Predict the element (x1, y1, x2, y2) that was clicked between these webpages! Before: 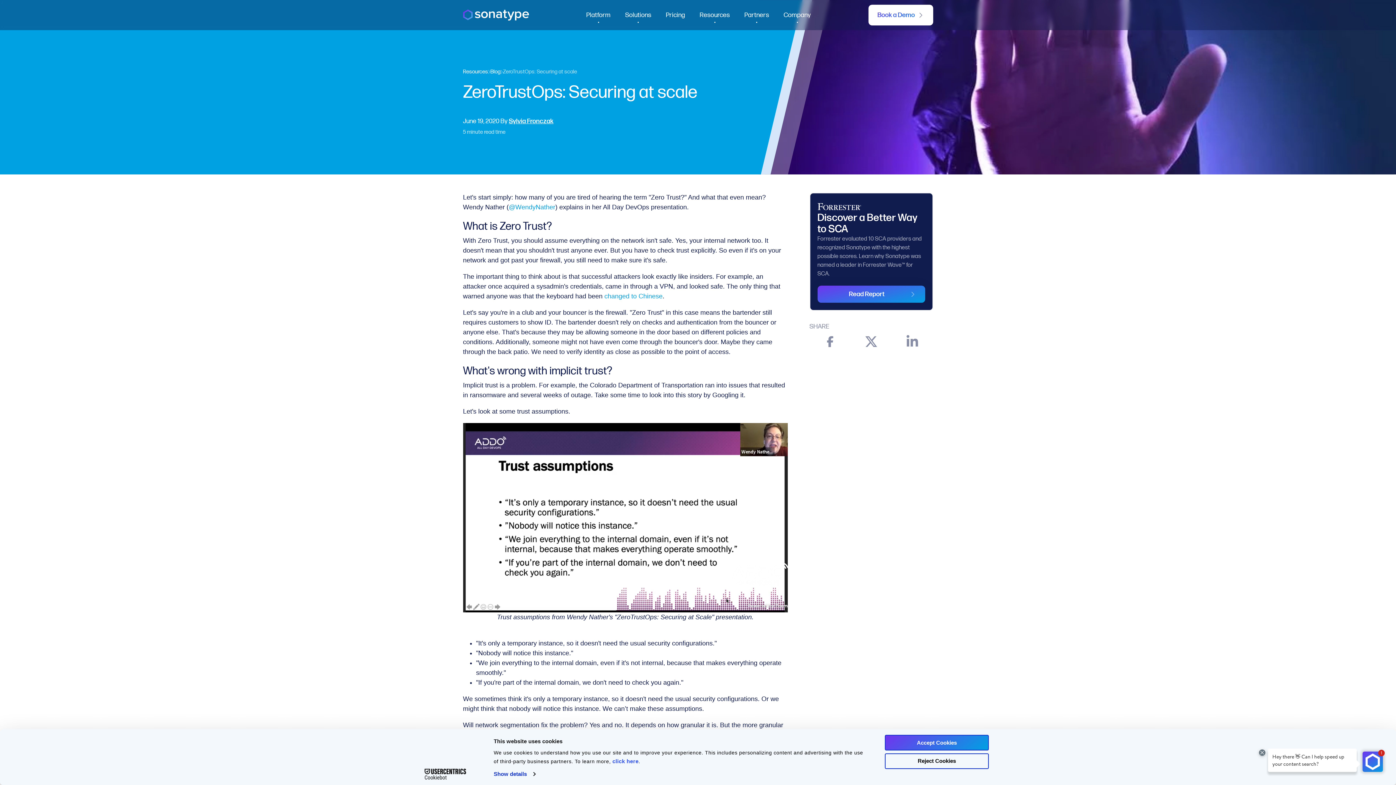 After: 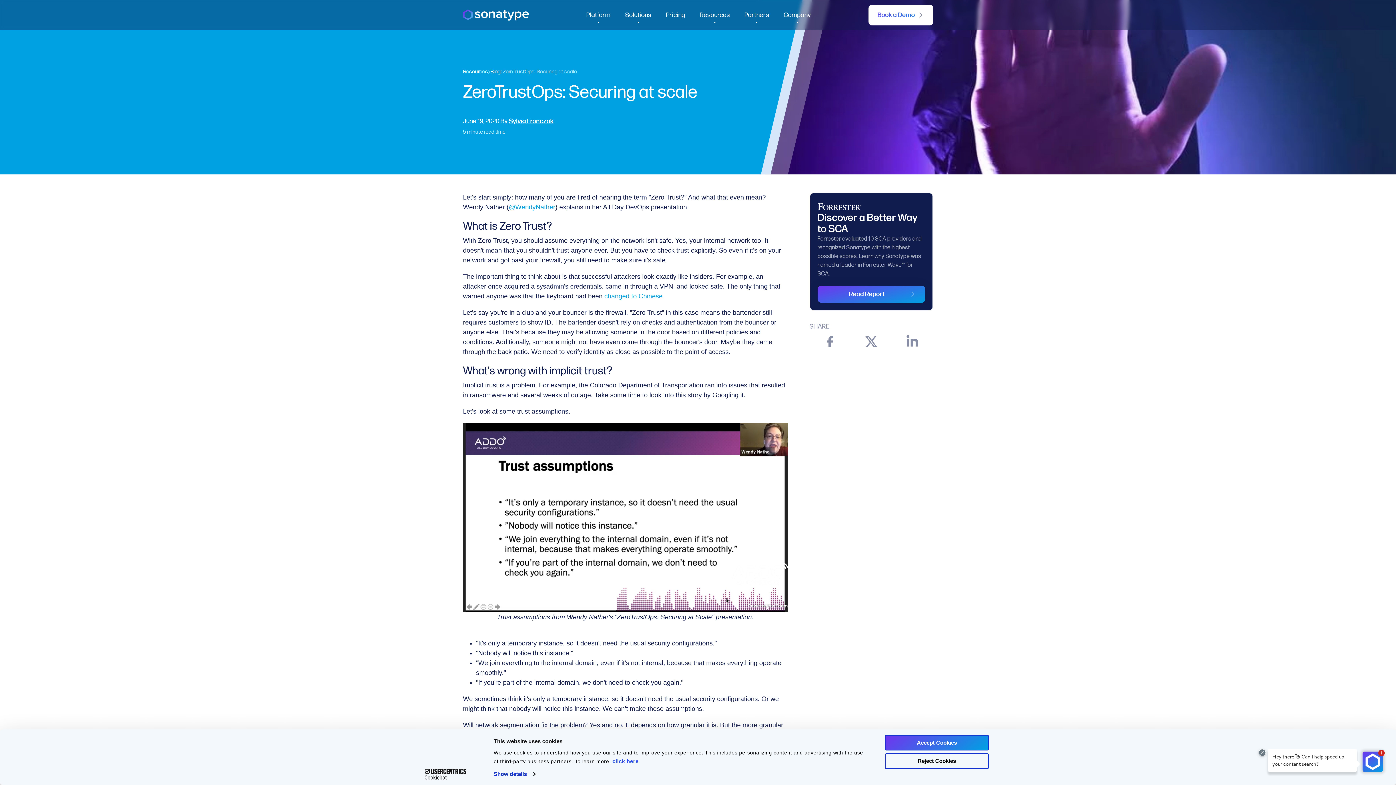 Action: label: Cookiebot - opens in a new window bbox: (413, 769, 477, 780)